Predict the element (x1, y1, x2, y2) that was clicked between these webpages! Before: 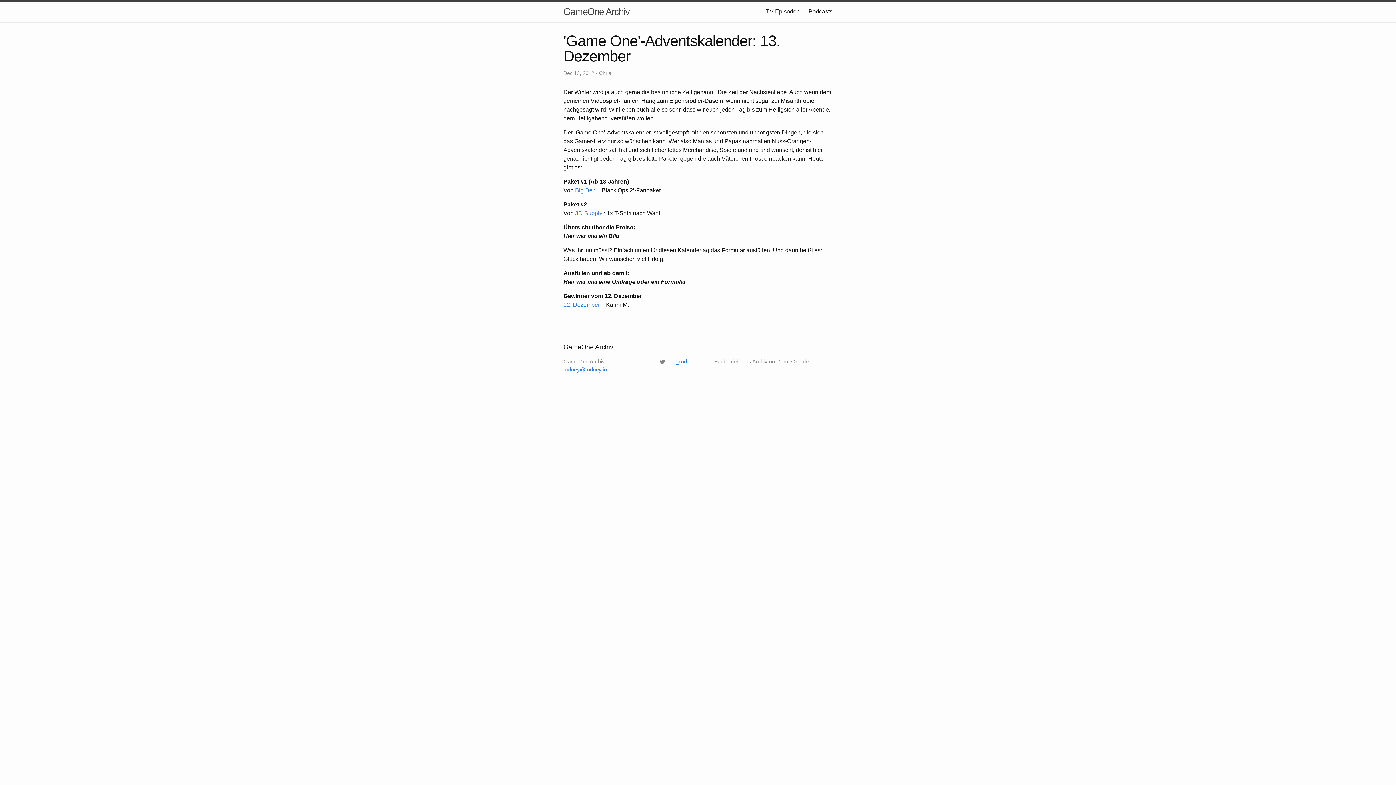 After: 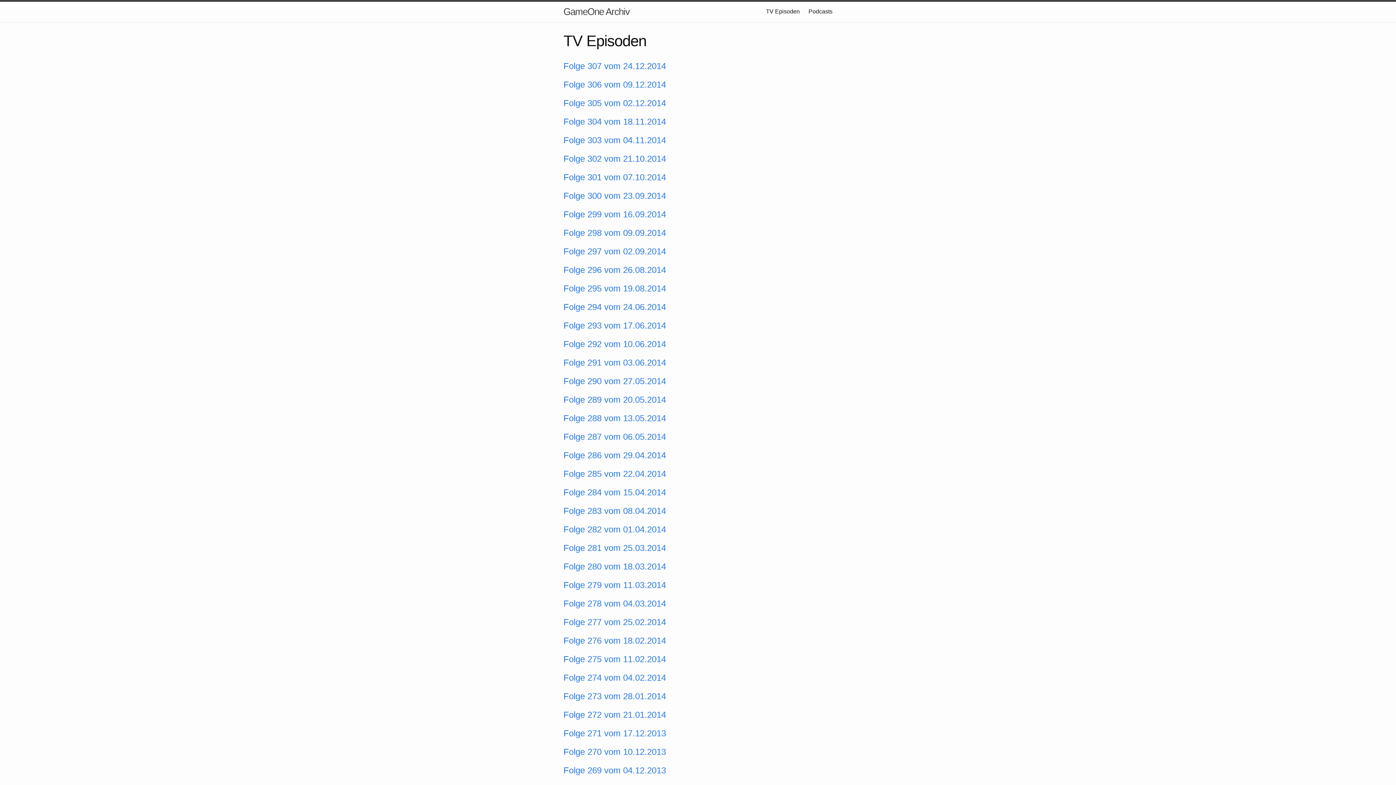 Action: bbox: (766, 8, 800, 14) label: TV Episoden